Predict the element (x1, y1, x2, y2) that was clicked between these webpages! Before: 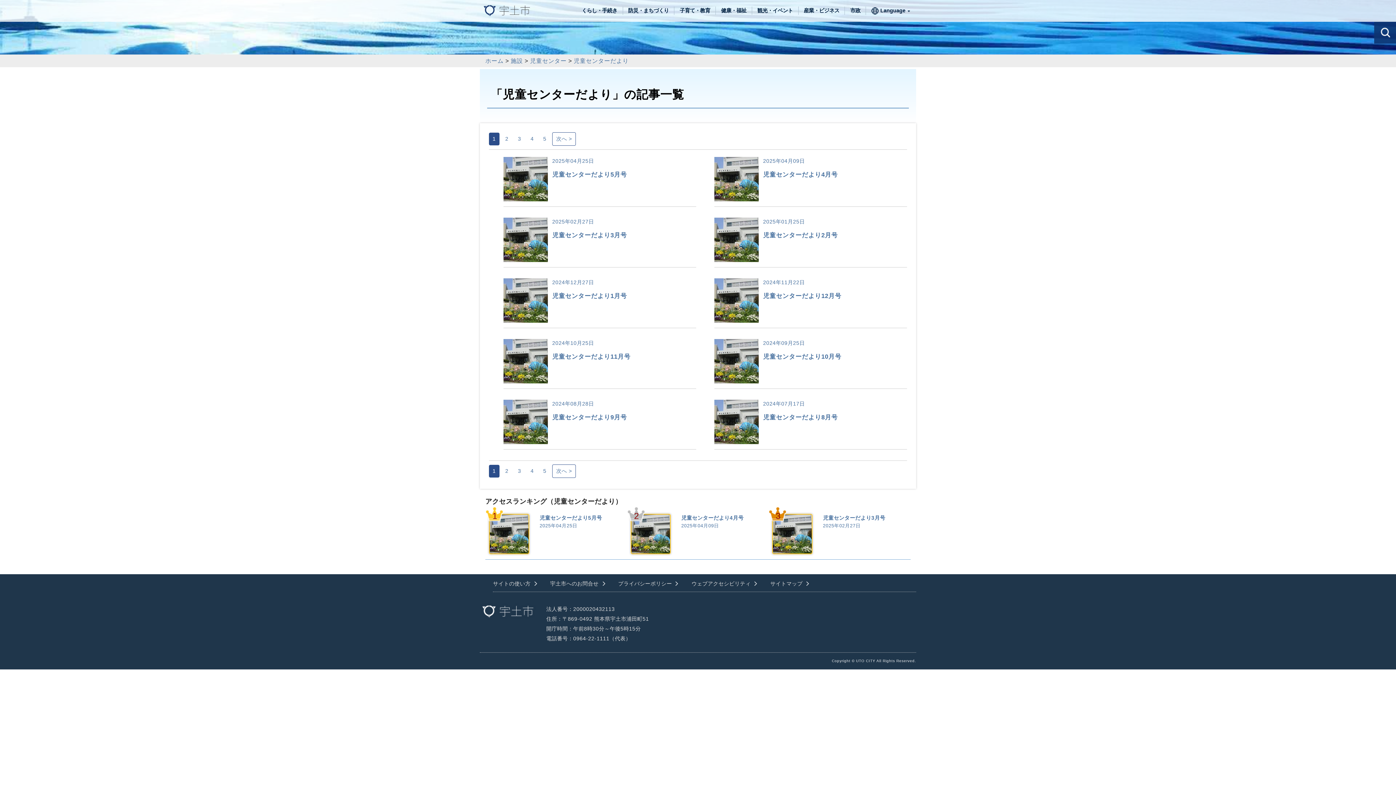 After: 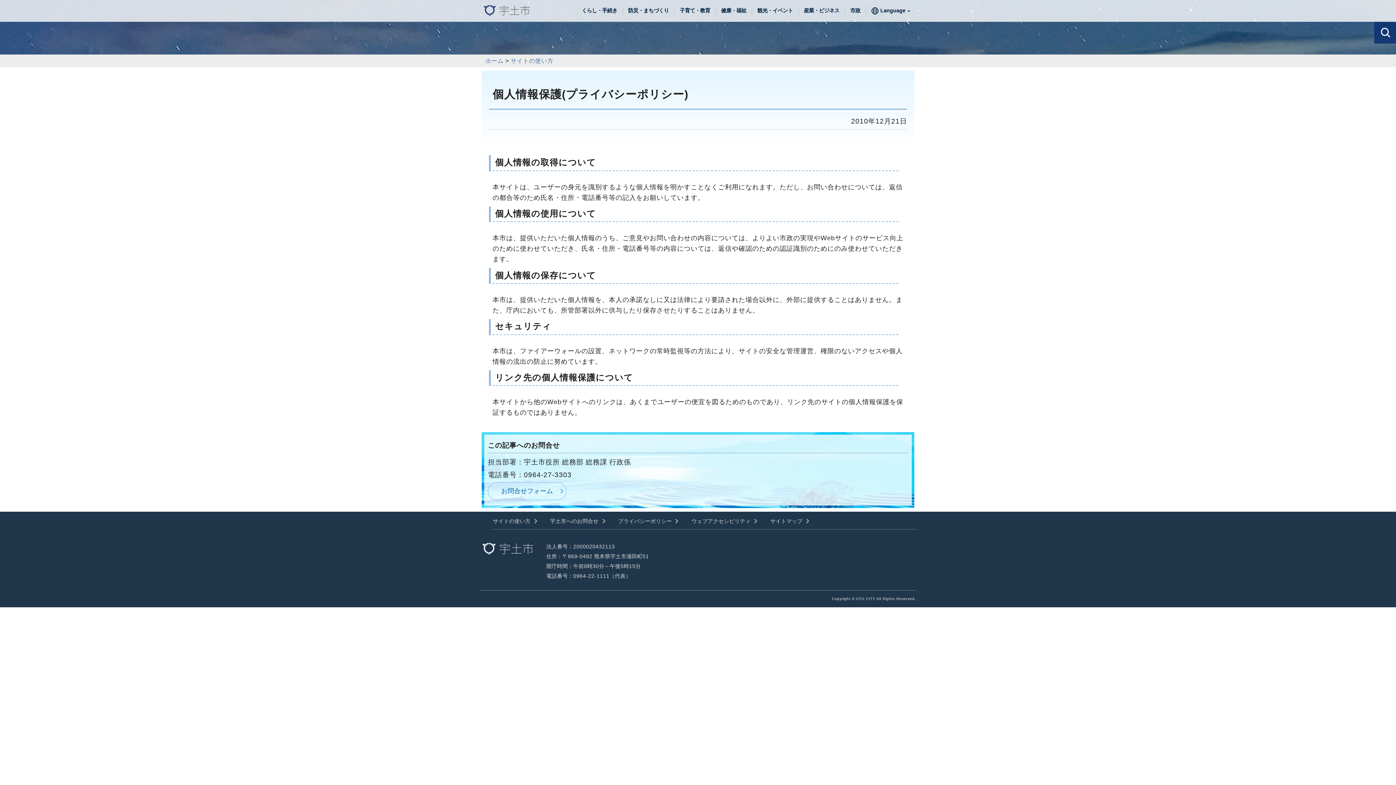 Action: bbox: (618, 581, 681, 586) label: プライバシーポリシー